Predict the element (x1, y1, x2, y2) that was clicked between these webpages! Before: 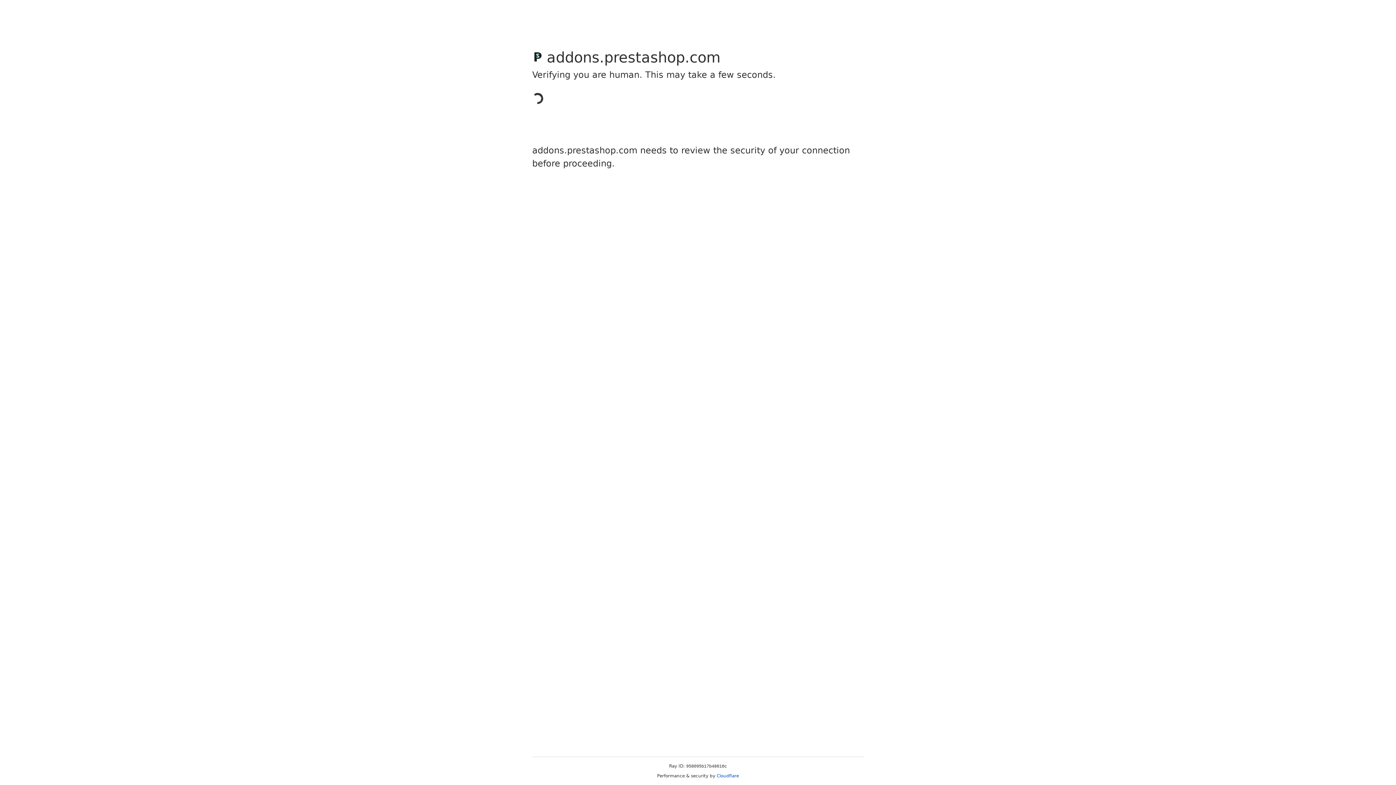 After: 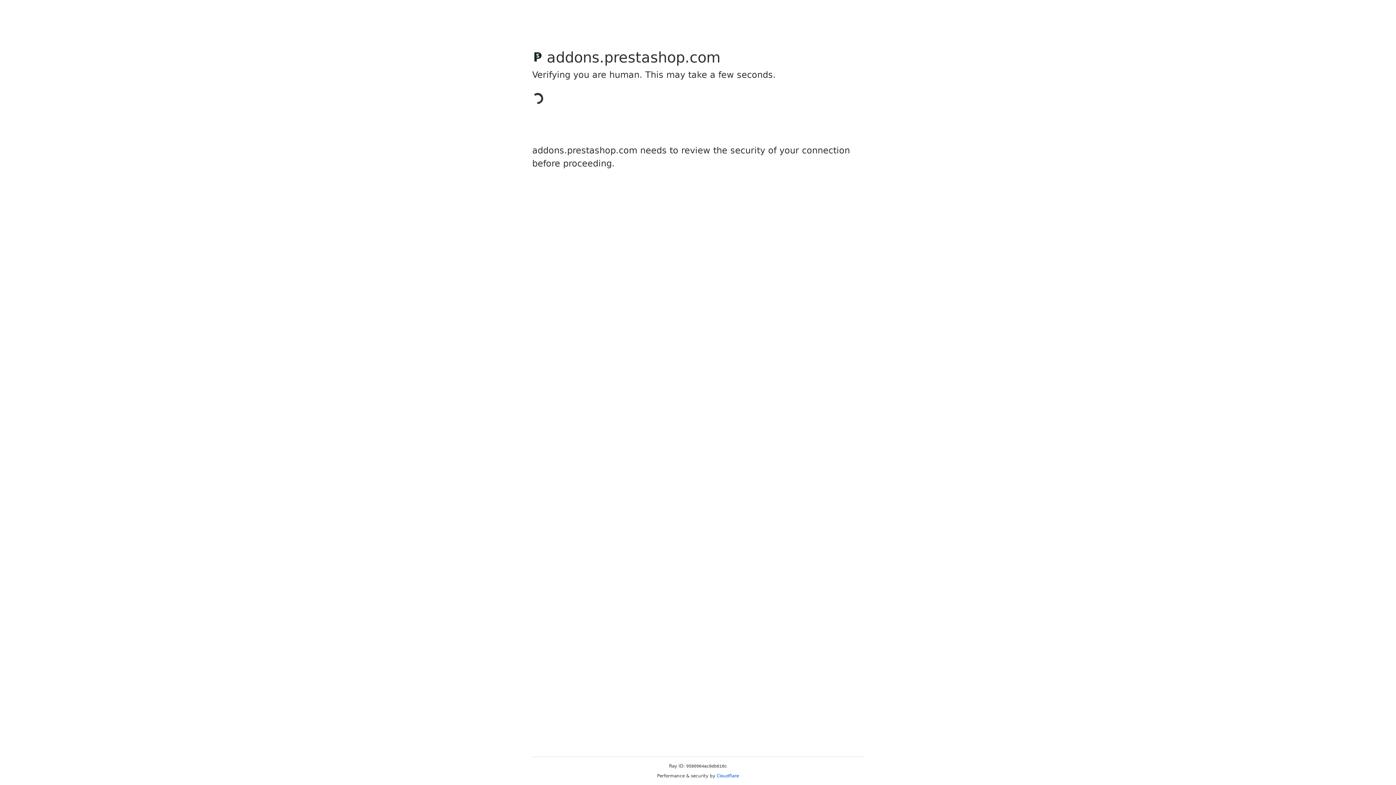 Action: label: Cloudflare bbox: (716, 773, 739, 778)